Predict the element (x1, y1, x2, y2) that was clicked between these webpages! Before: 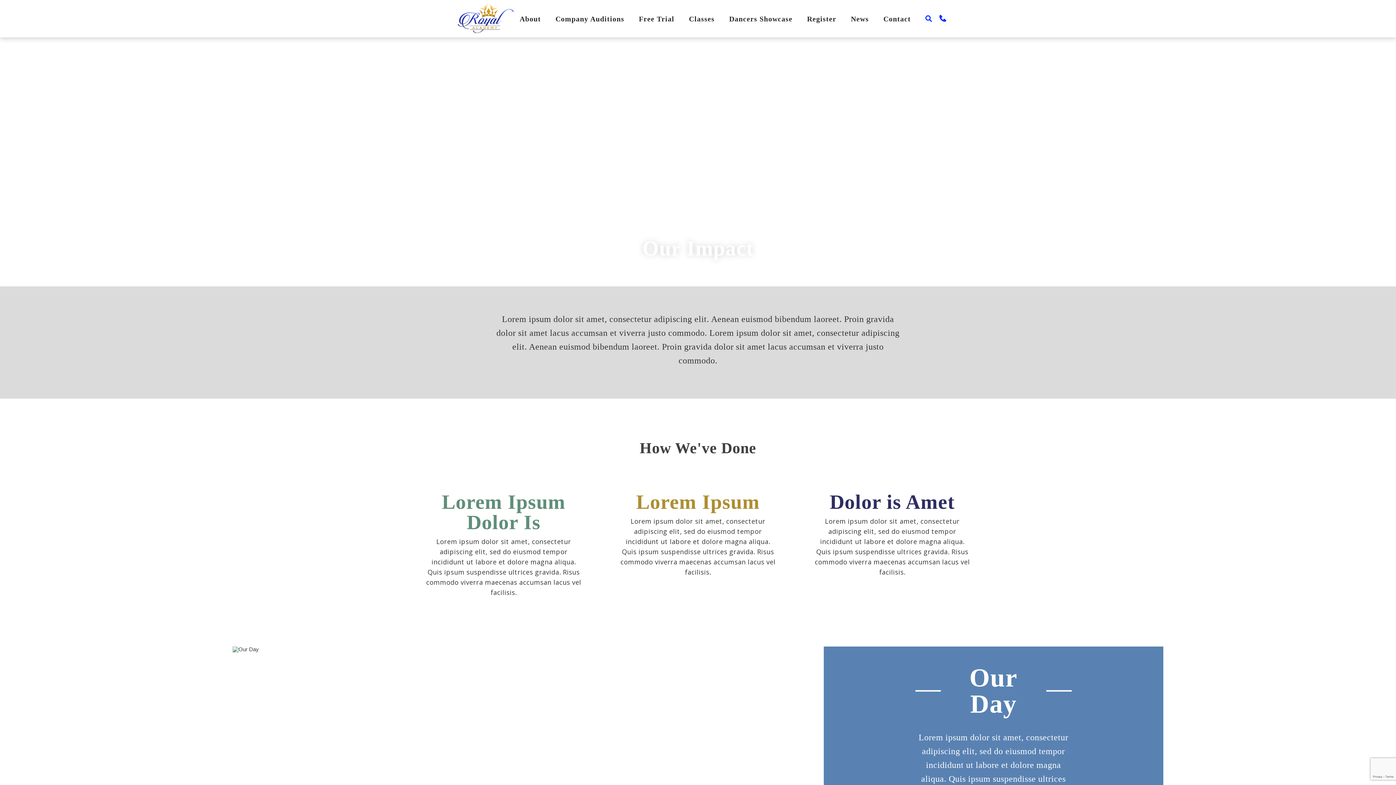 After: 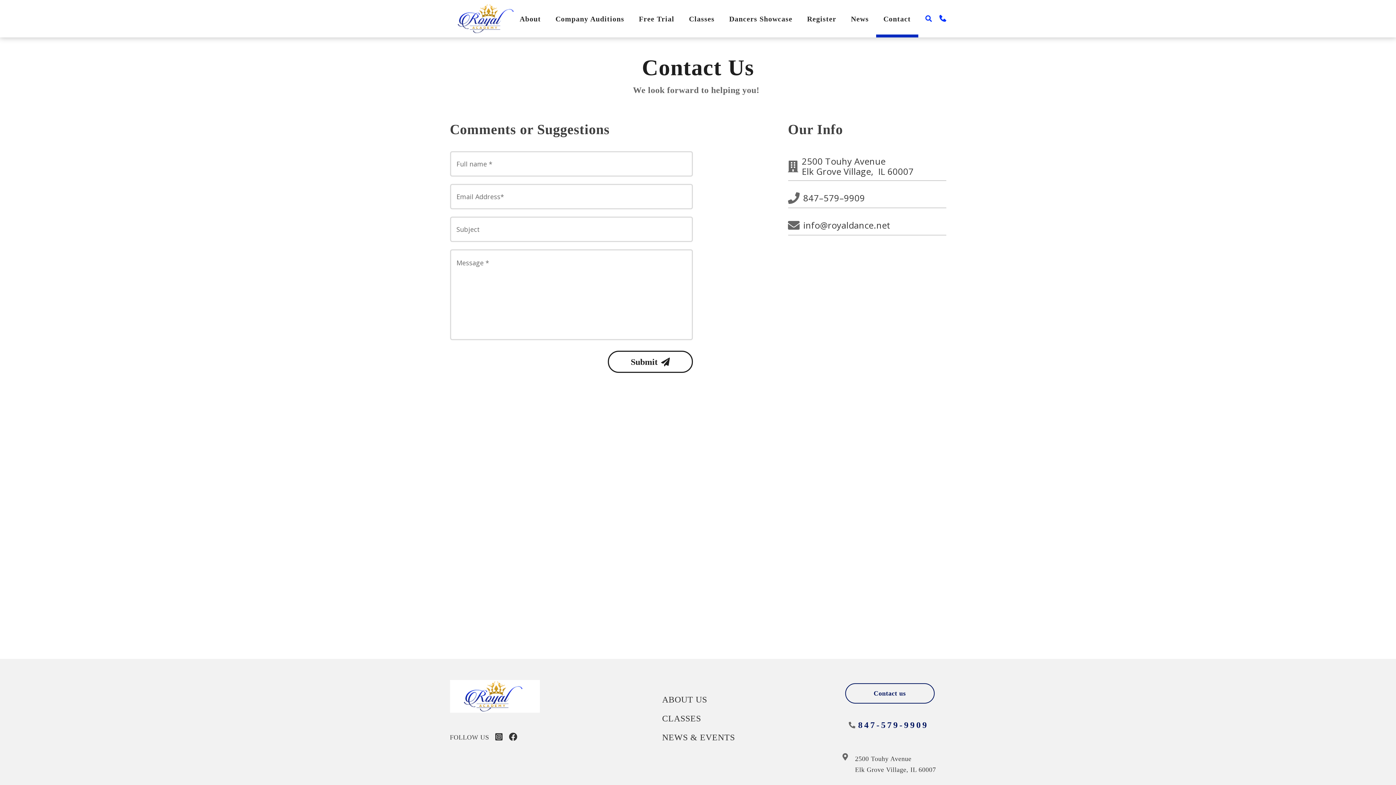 Action: label: Contact bbox: (883, 14, 911, 22)